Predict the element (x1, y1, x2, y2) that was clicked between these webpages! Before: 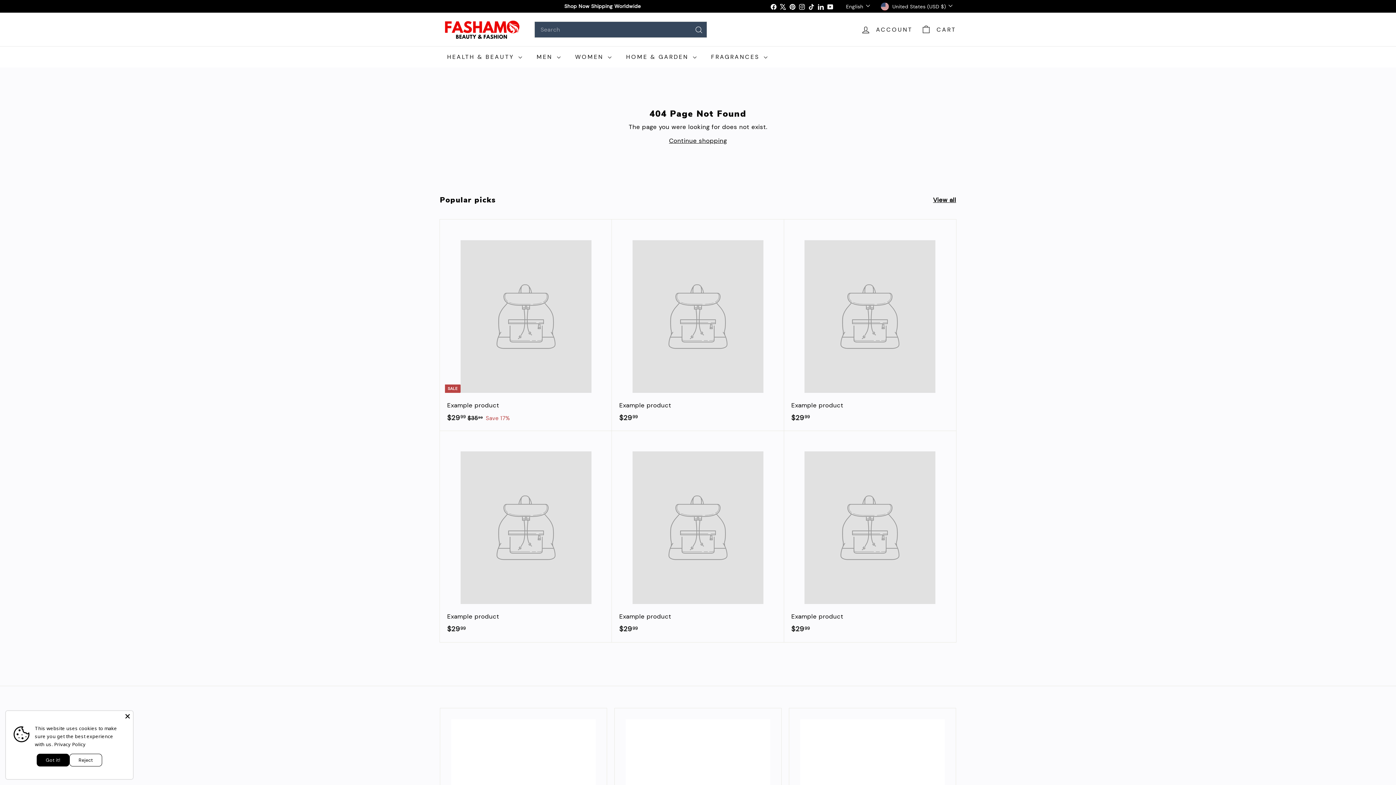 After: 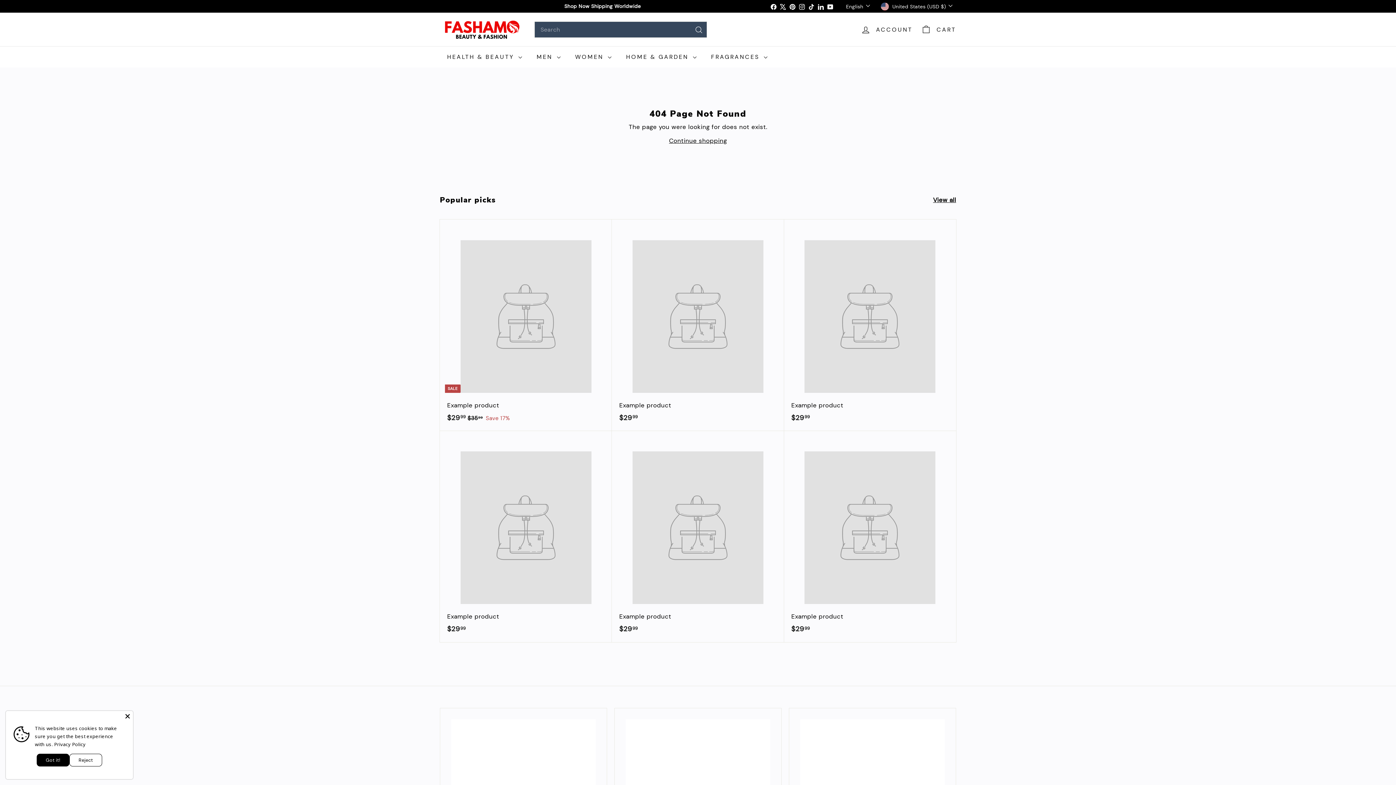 Action: label: X bbox: (778, 0, 788, 12)